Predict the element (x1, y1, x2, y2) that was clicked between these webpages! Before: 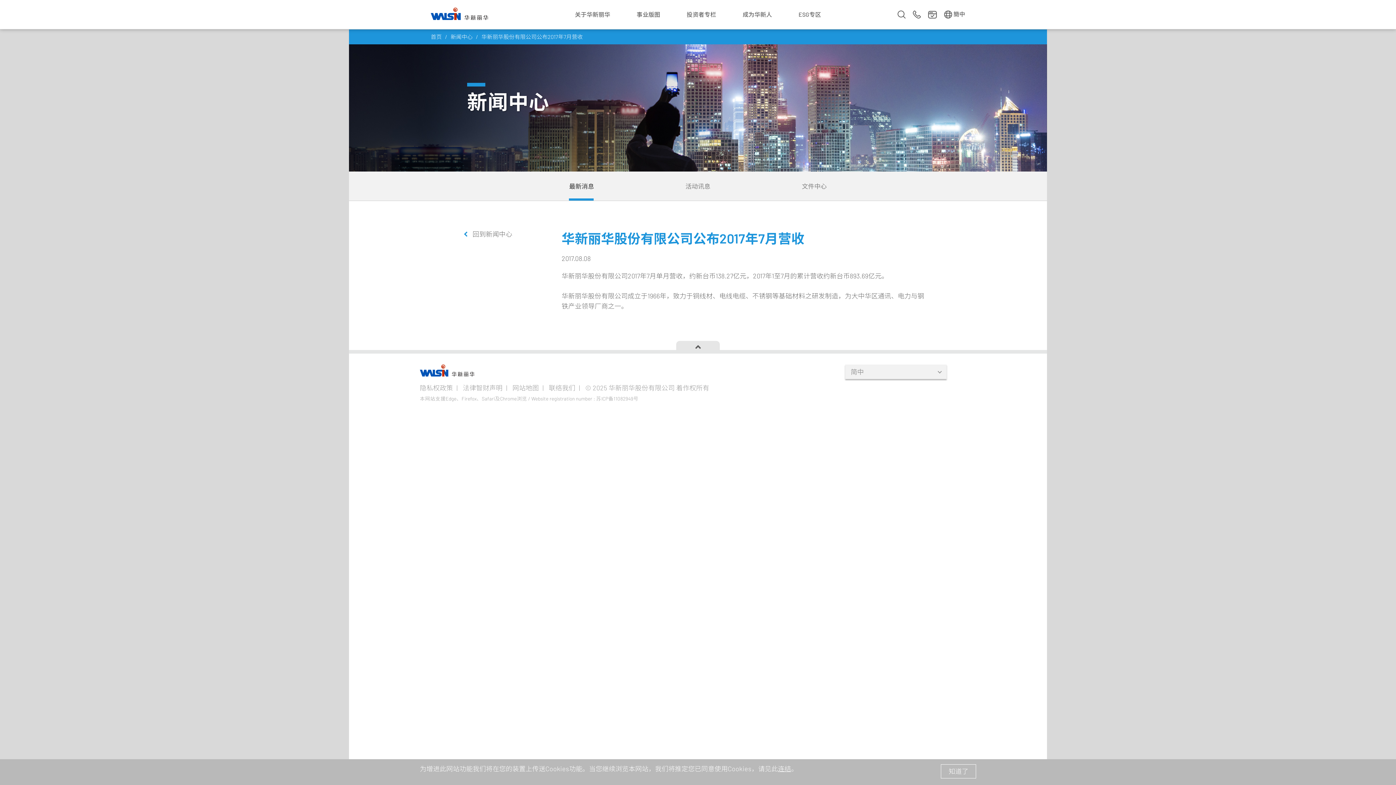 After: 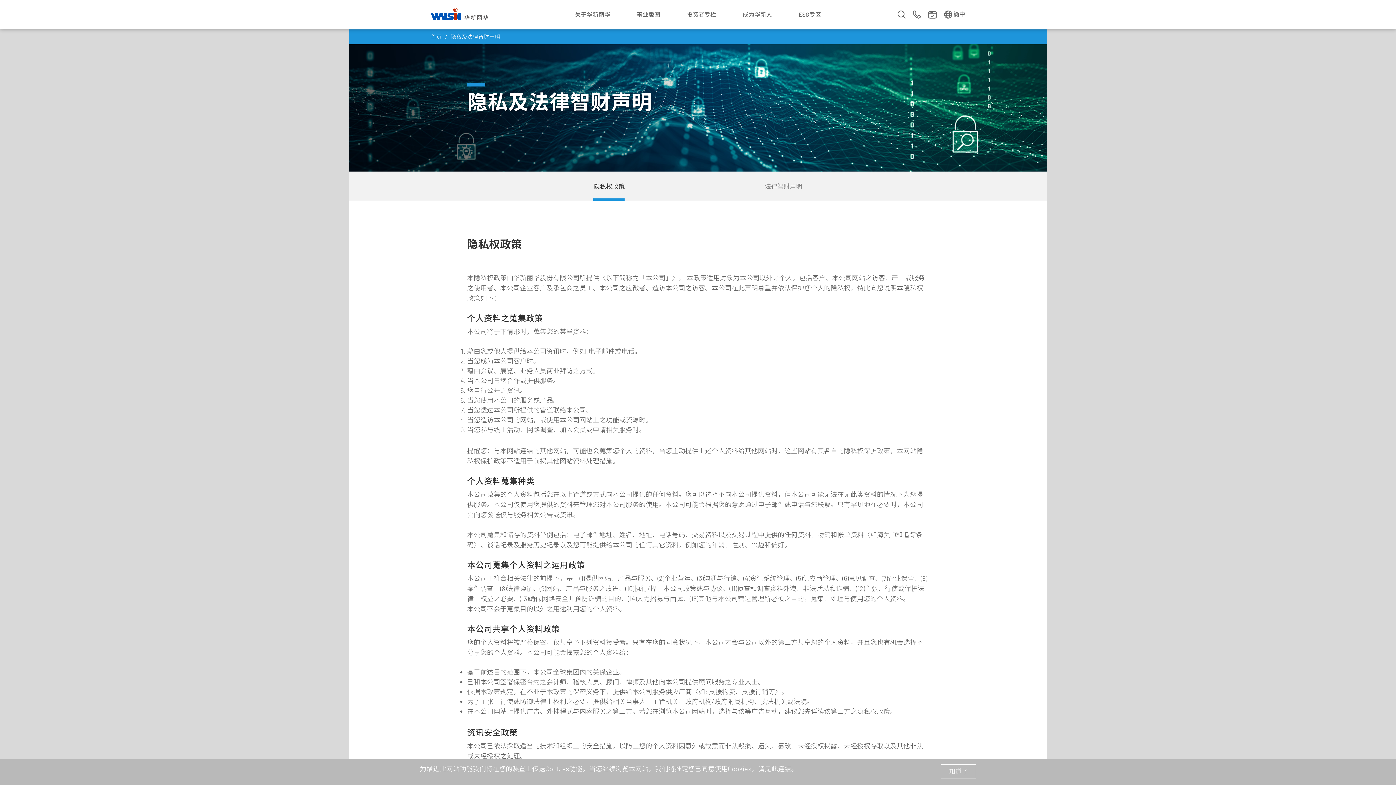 Action: bbox: (420, 383, 453, 391) label: 隐私权政策